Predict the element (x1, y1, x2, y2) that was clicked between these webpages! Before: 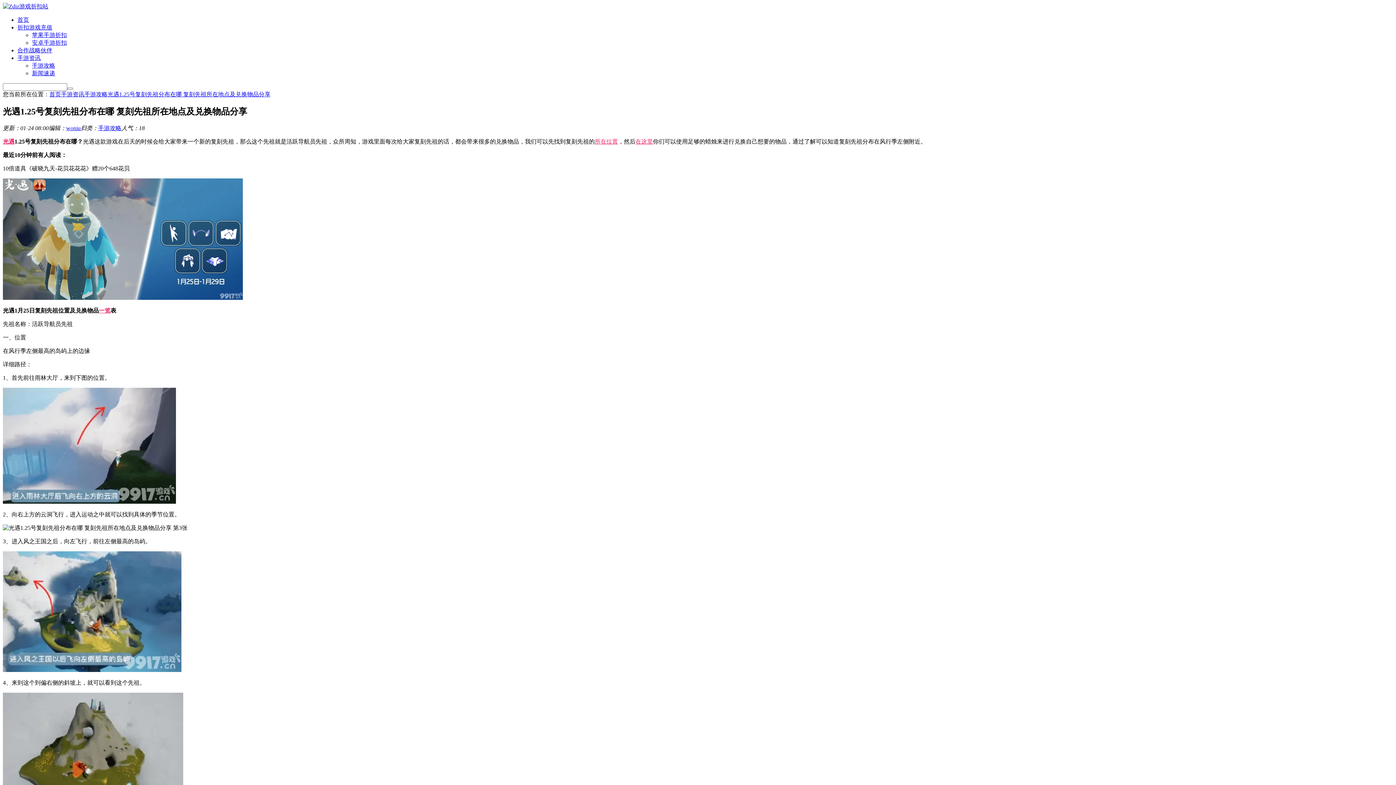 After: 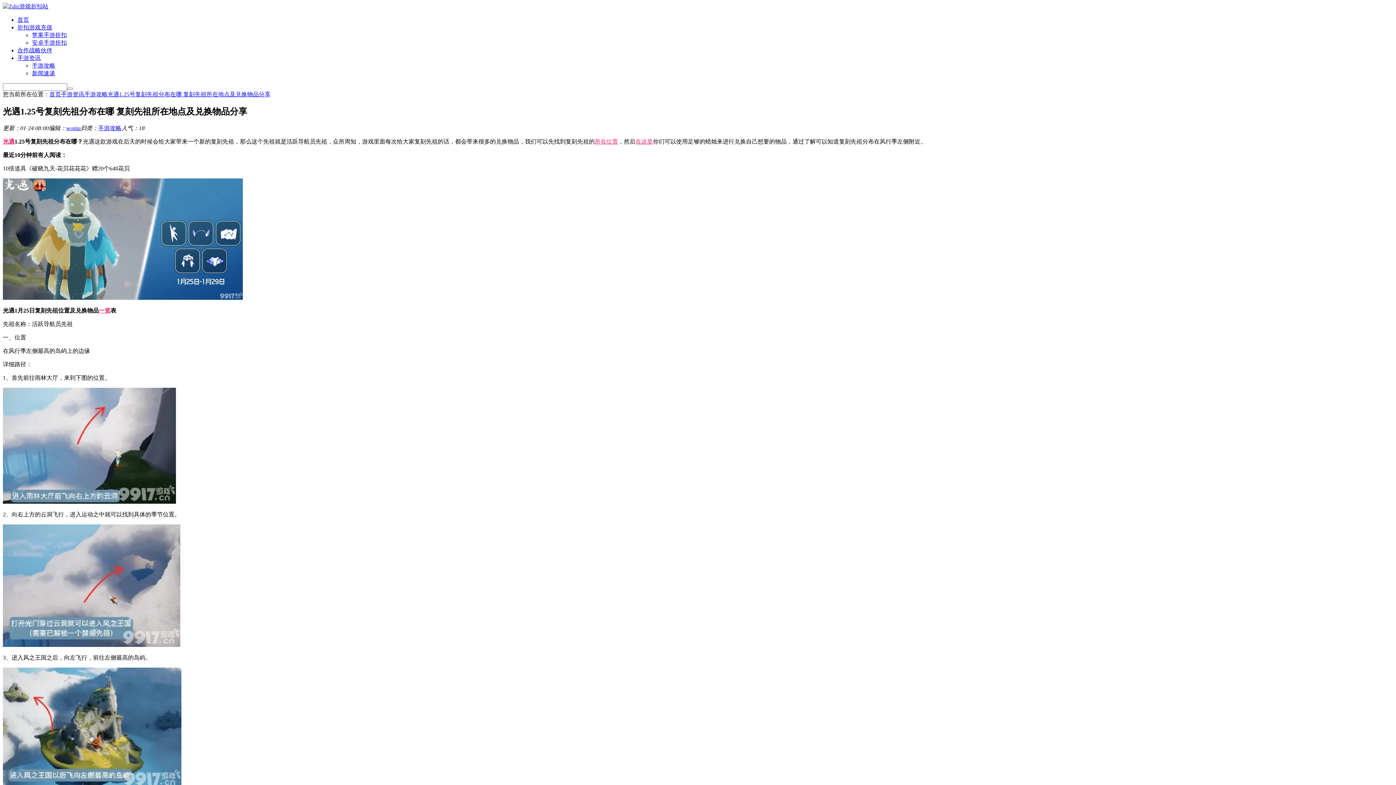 Action: label: 光遇1.25号复刻先祖分布在哪 复刻先祖所在地点及兑换物品分享 bbox: (107, 91, 270, 97)